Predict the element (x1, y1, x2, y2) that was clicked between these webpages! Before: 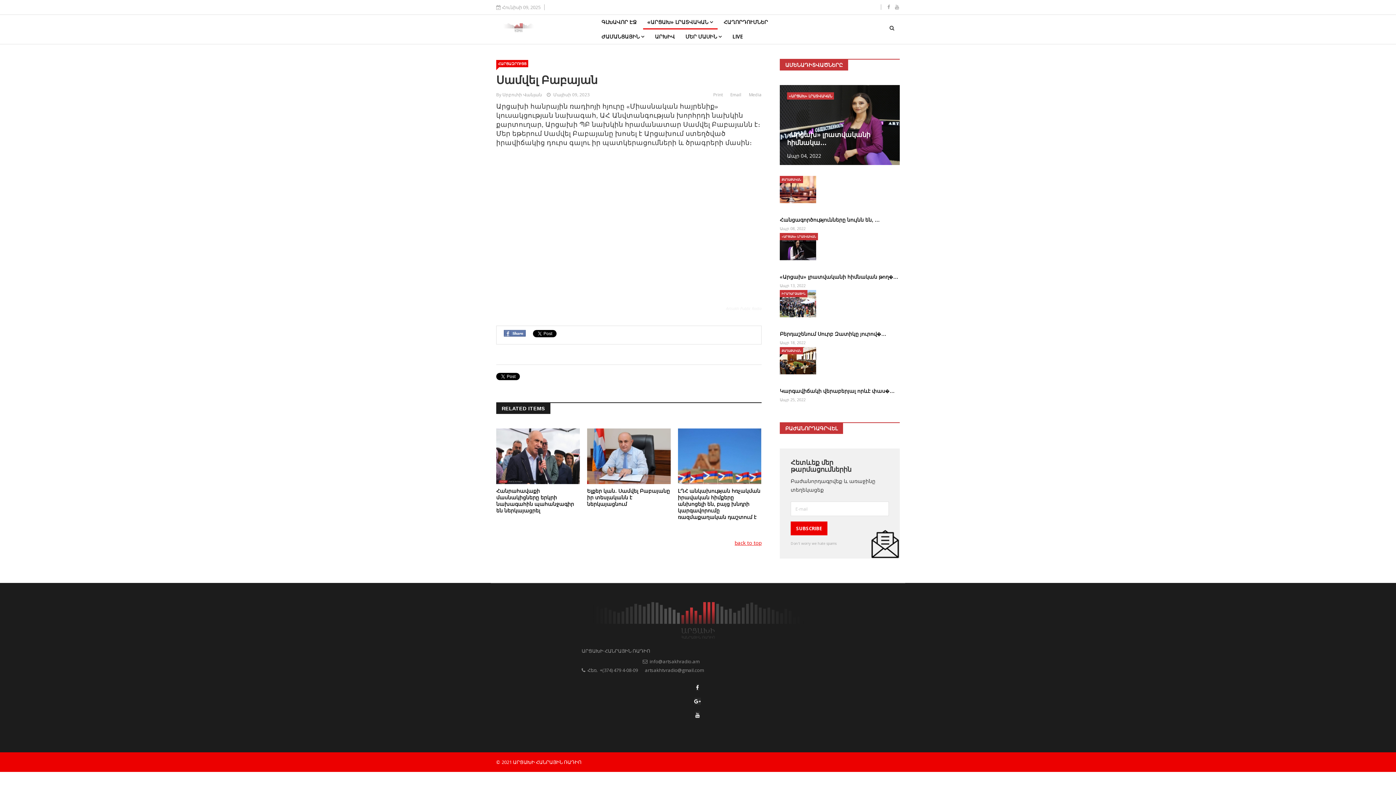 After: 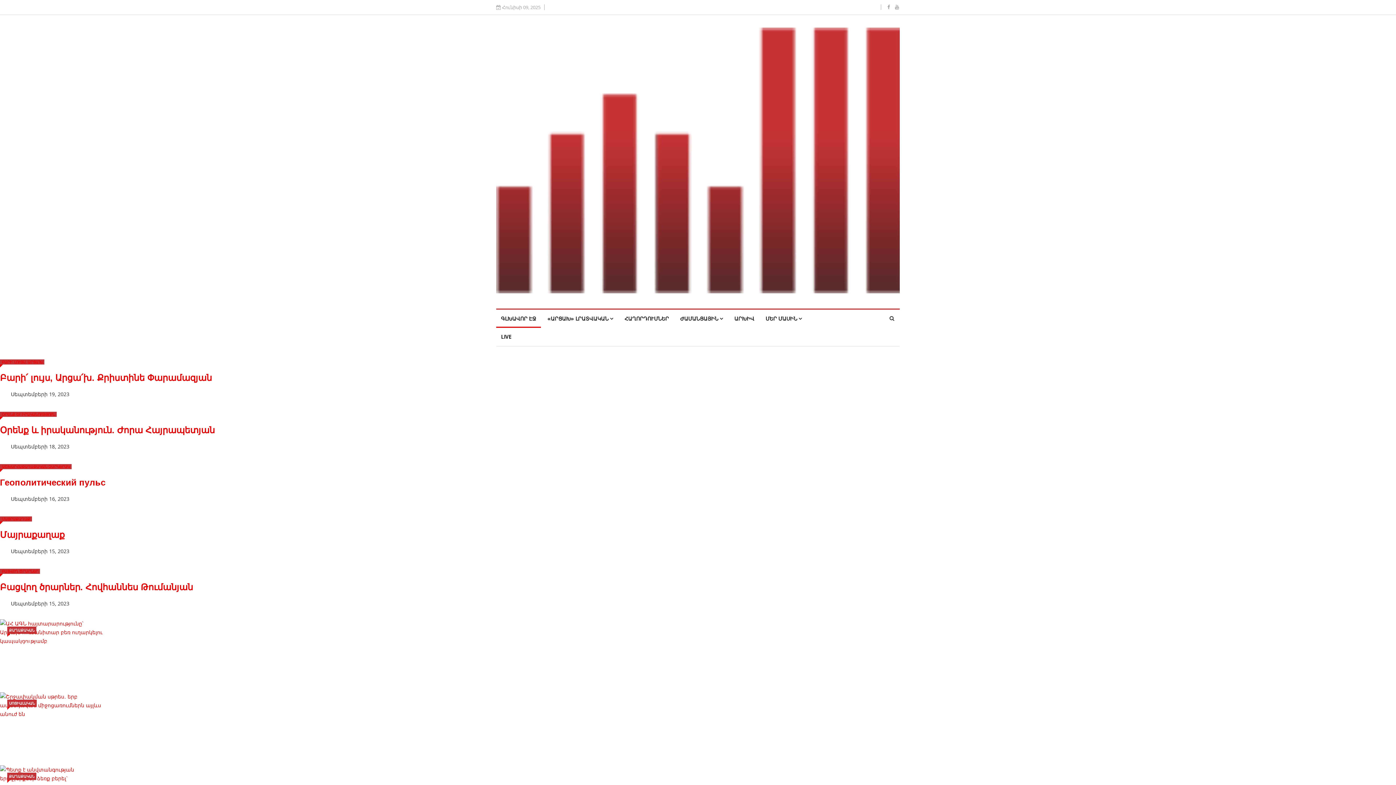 Action: bbox: (501, 14, 535, 40)